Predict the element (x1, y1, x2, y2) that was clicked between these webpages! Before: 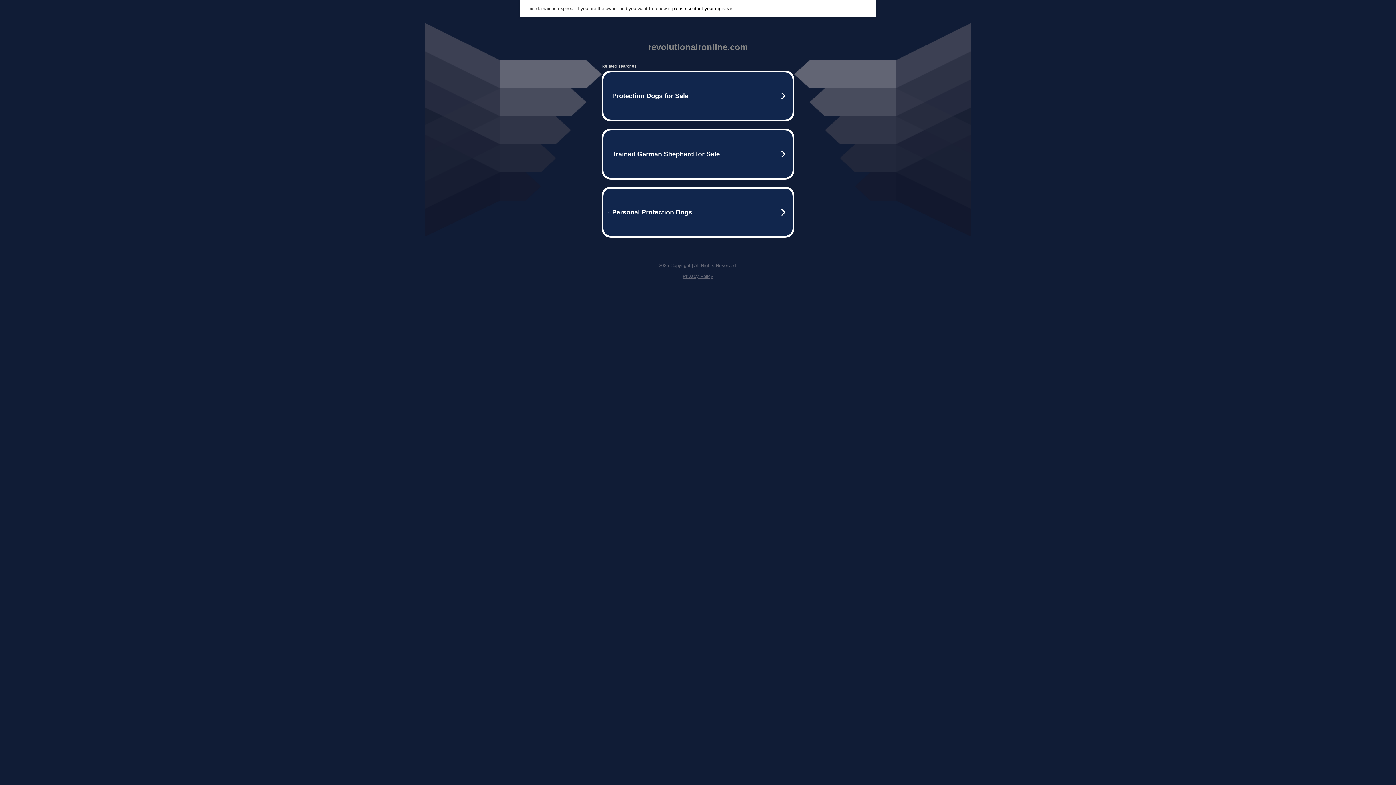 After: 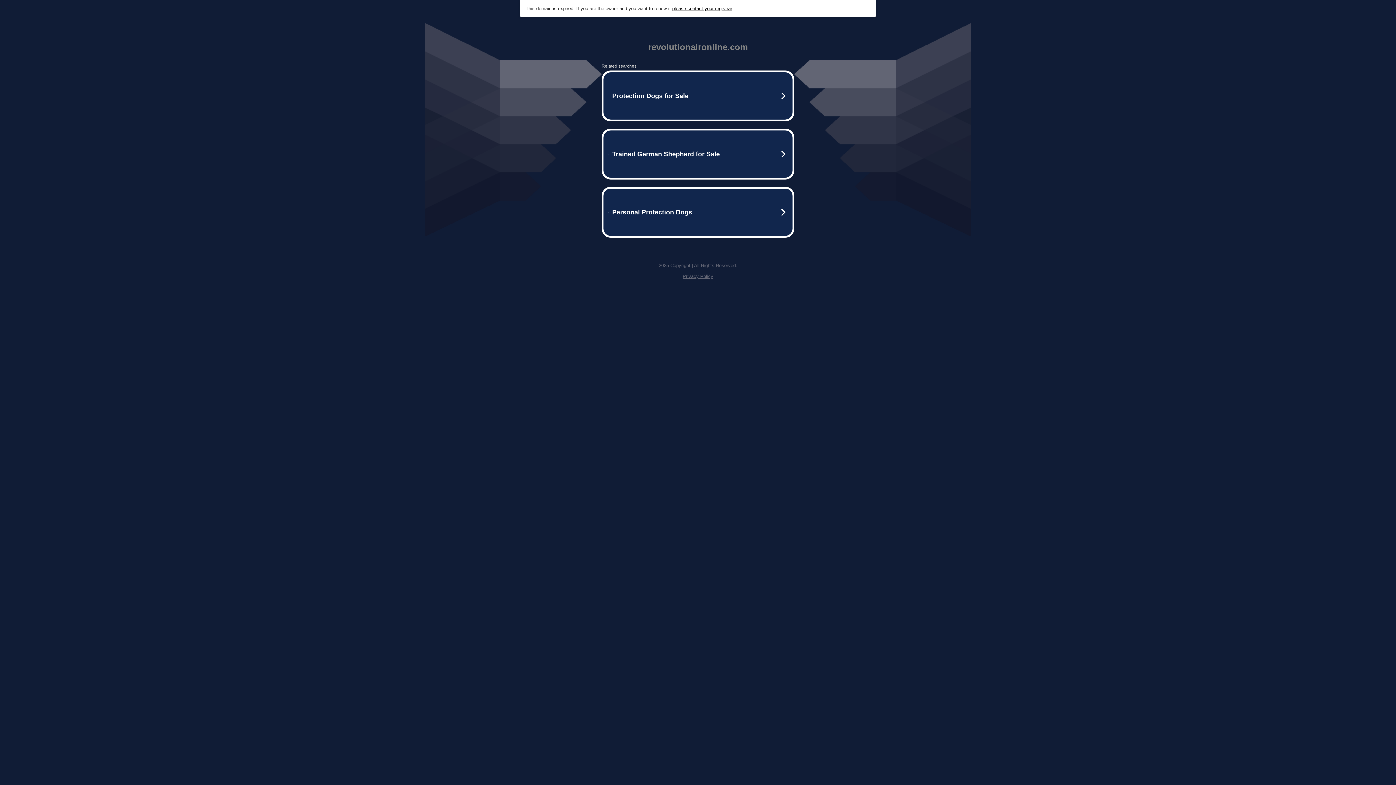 Action: bbox: (682, 273, 713, 279) label: Privacy Policy